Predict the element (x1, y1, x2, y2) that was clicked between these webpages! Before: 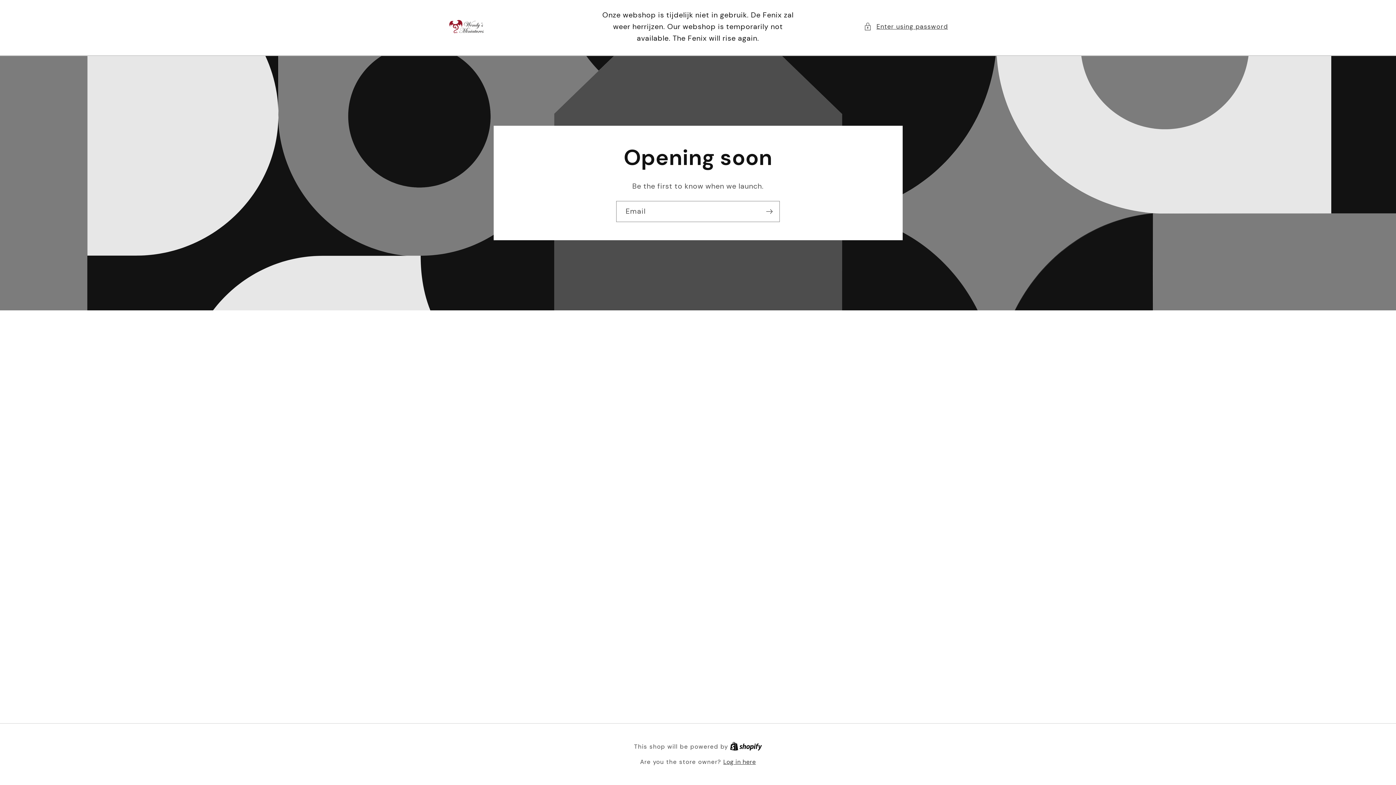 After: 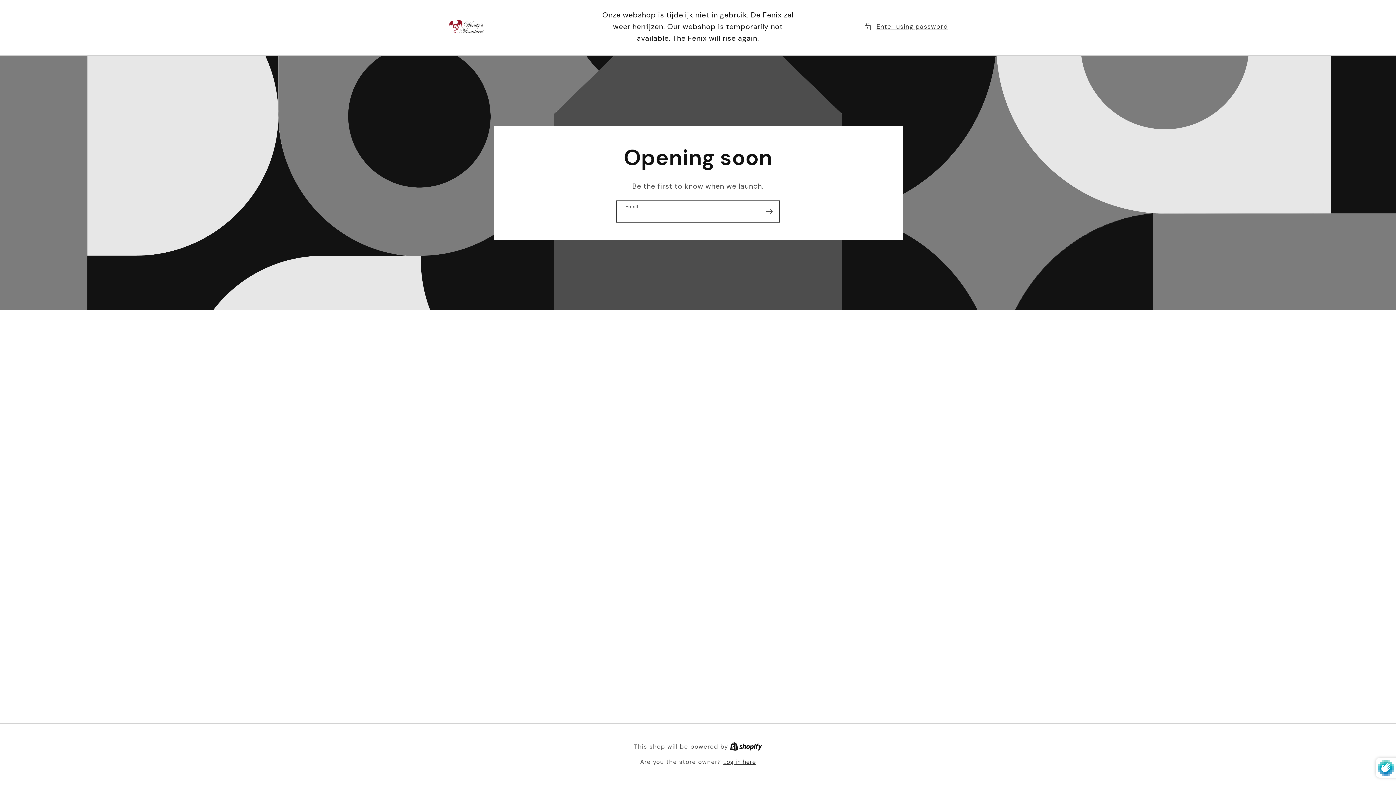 Action: label: Subscribe bbox: (759, 201, 779, 222)